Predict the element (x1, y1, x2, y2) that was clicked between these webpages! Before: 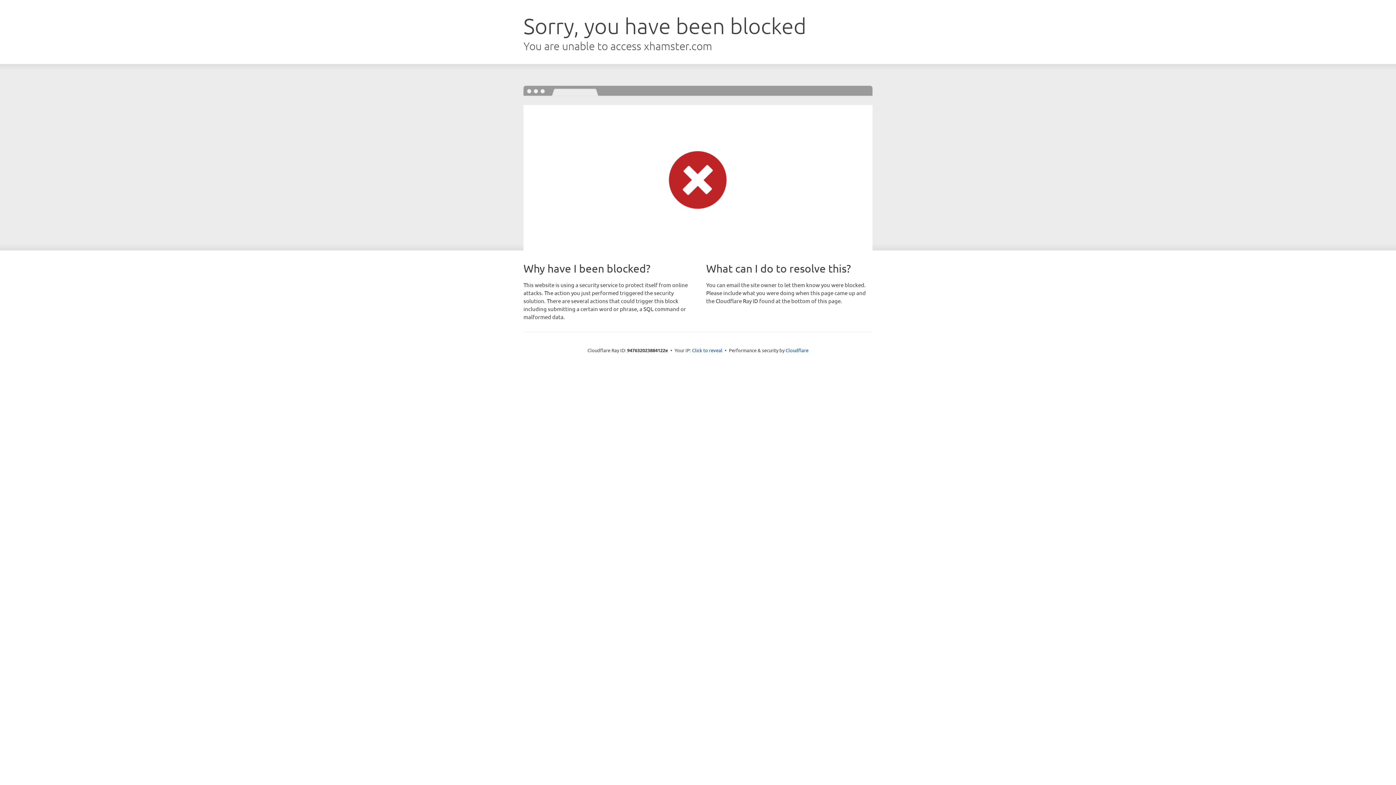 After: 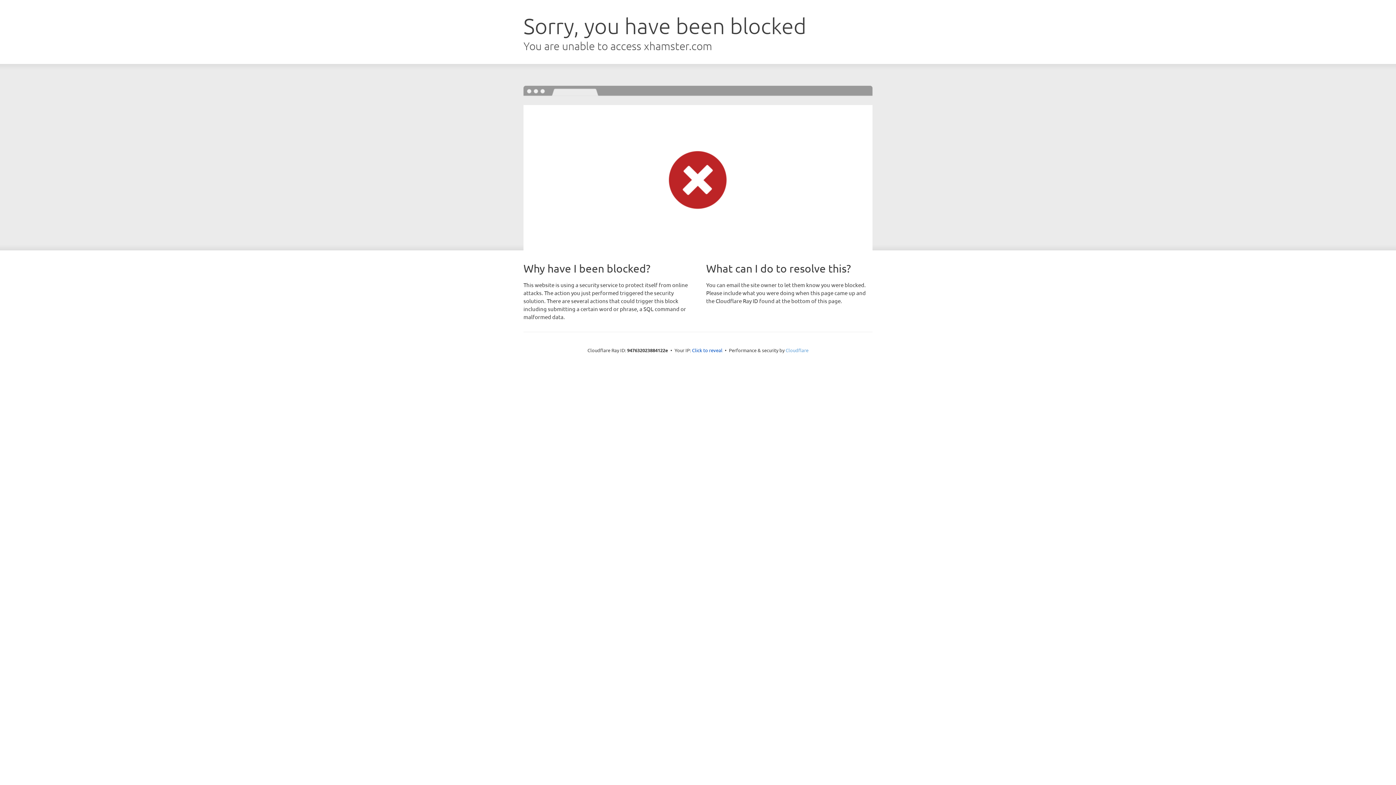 Action: label: Cloudflare bbox: (785, 347, 808, 353)